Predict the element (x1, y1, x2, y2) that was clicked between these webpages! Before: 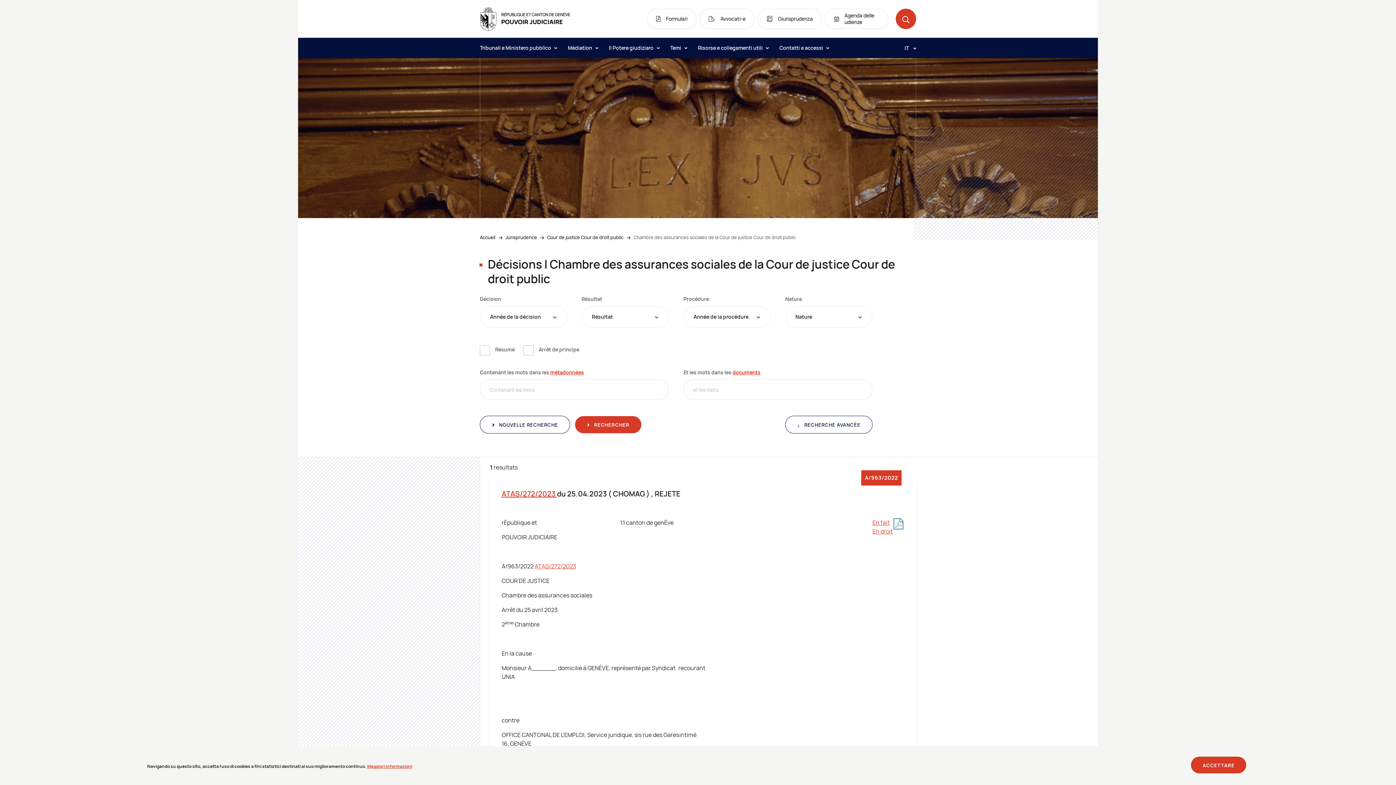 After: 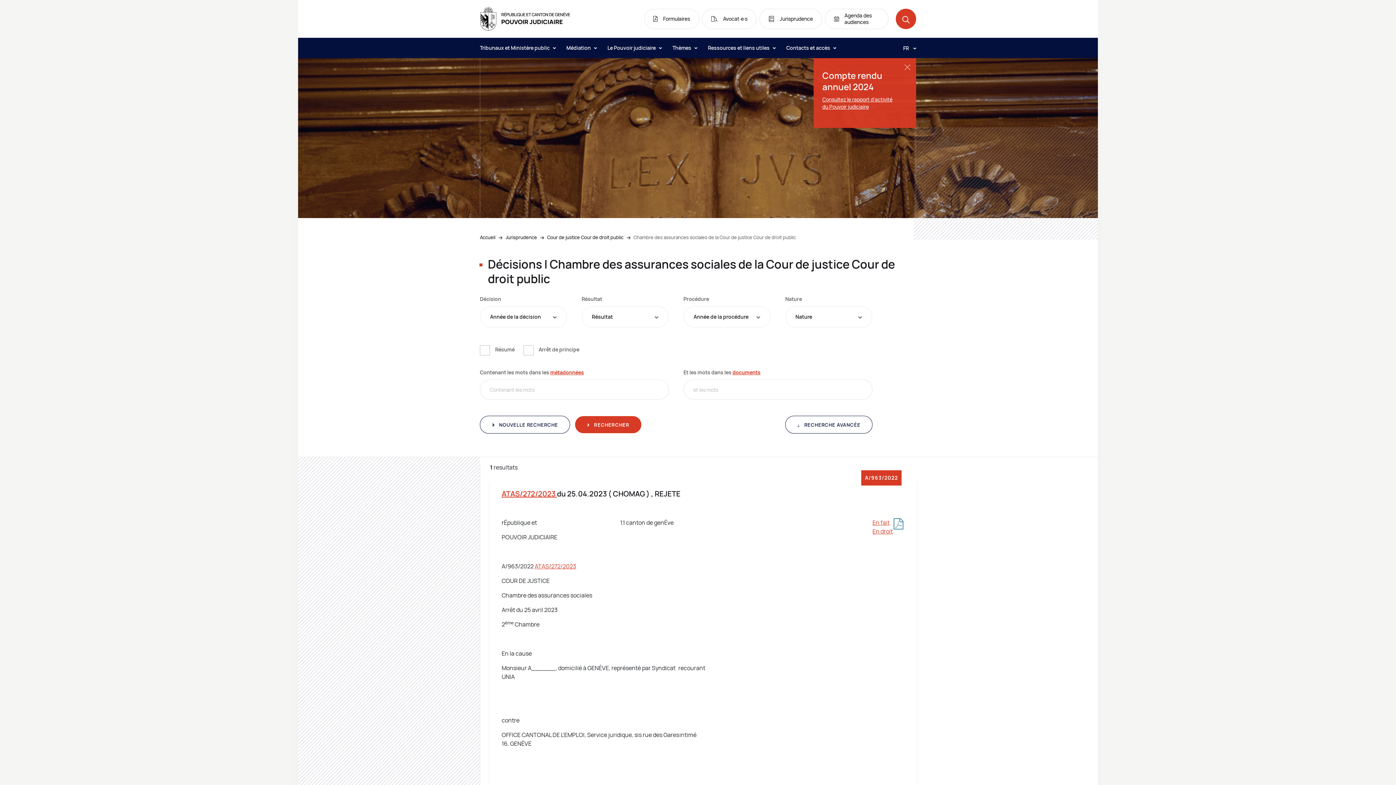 Action: label: ATAS/272/2023 bbox: (534, 562, 576, 570)